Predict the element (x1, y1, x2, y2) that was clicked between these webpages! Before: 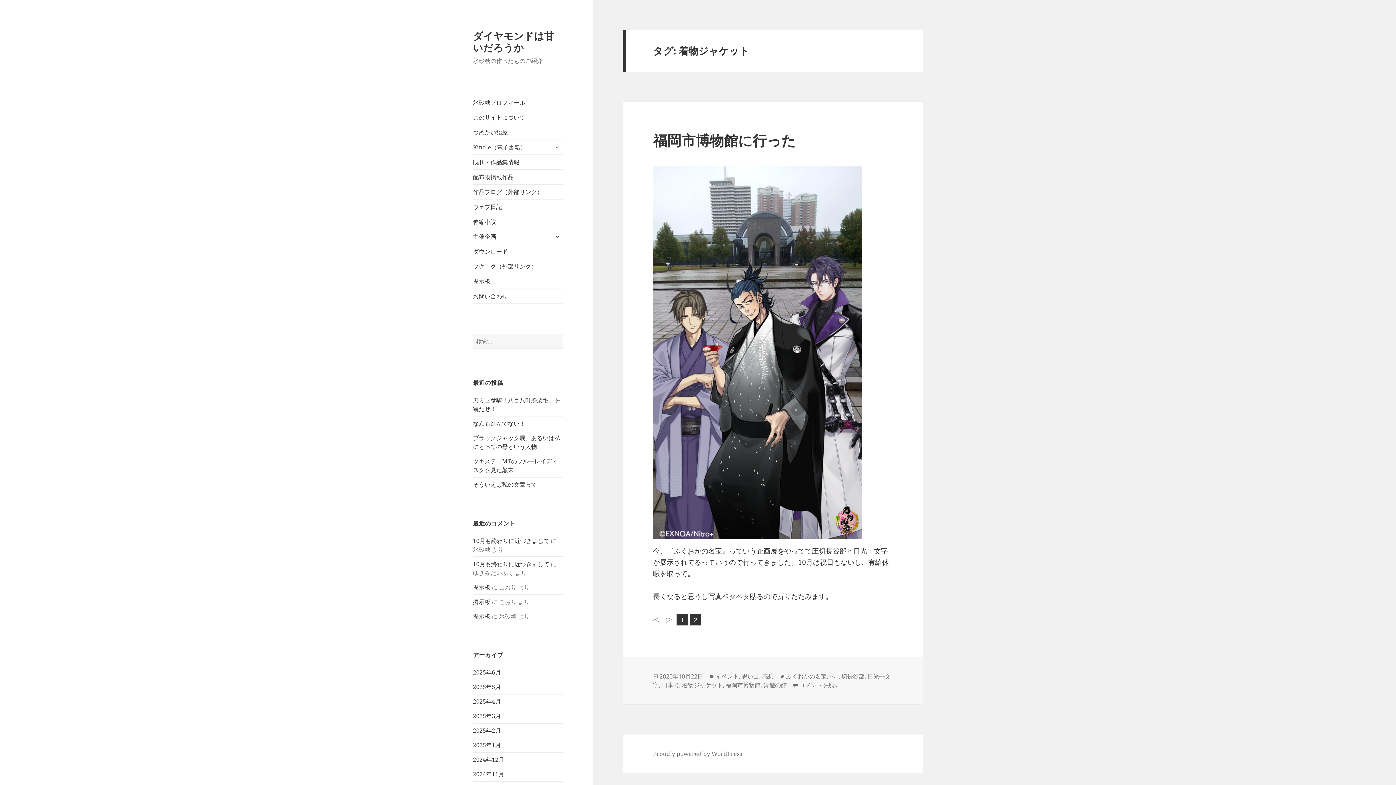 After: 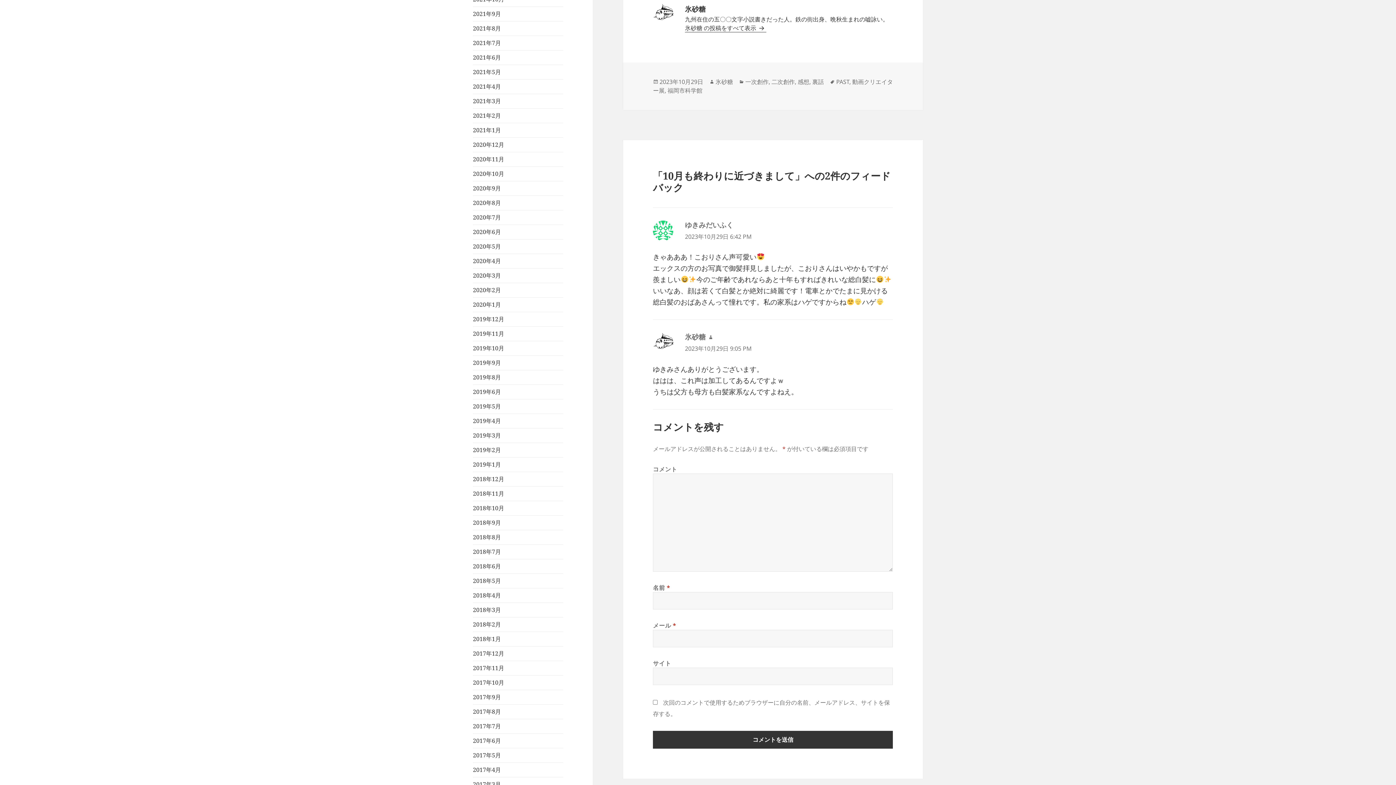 Action: bbox: (473, 560, 549, 568) label: 10月も終わりに近づきまして